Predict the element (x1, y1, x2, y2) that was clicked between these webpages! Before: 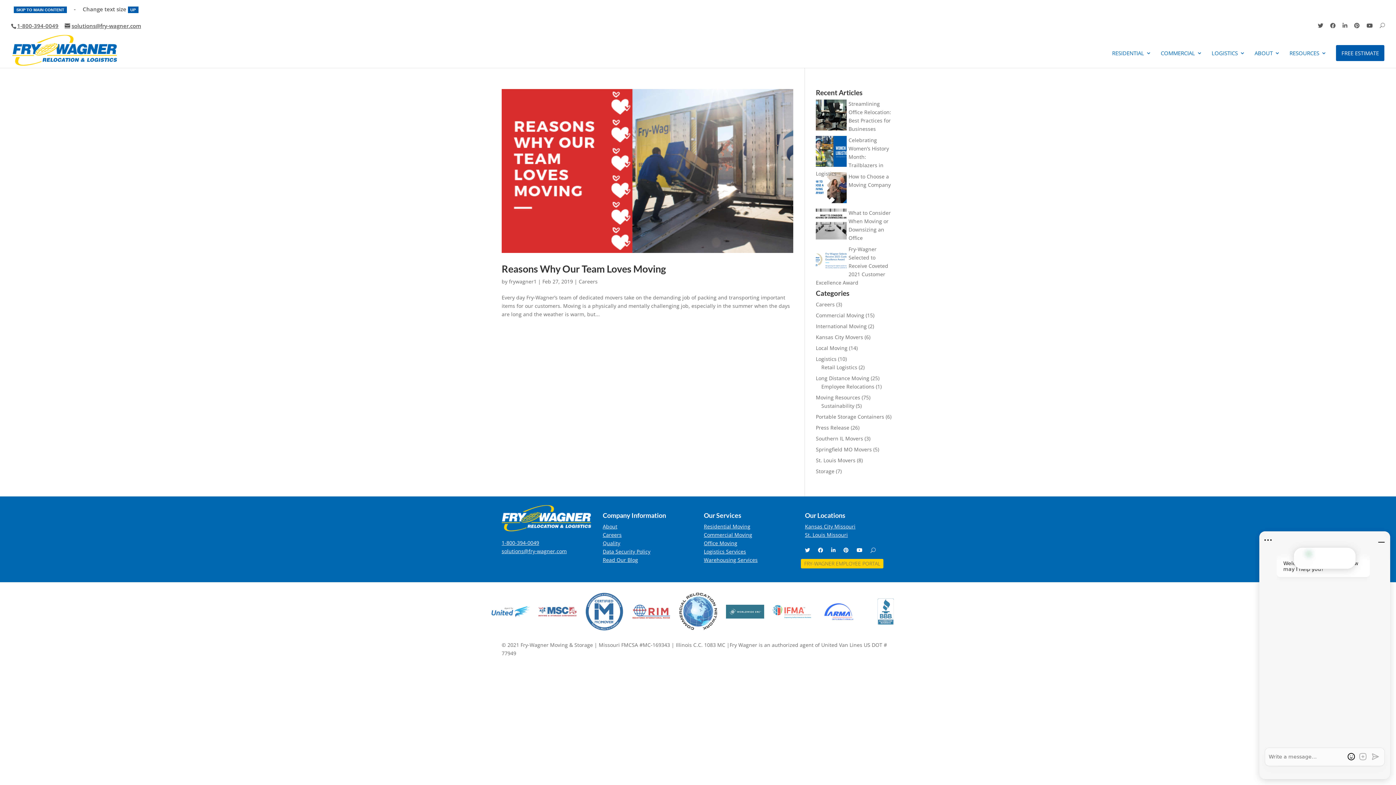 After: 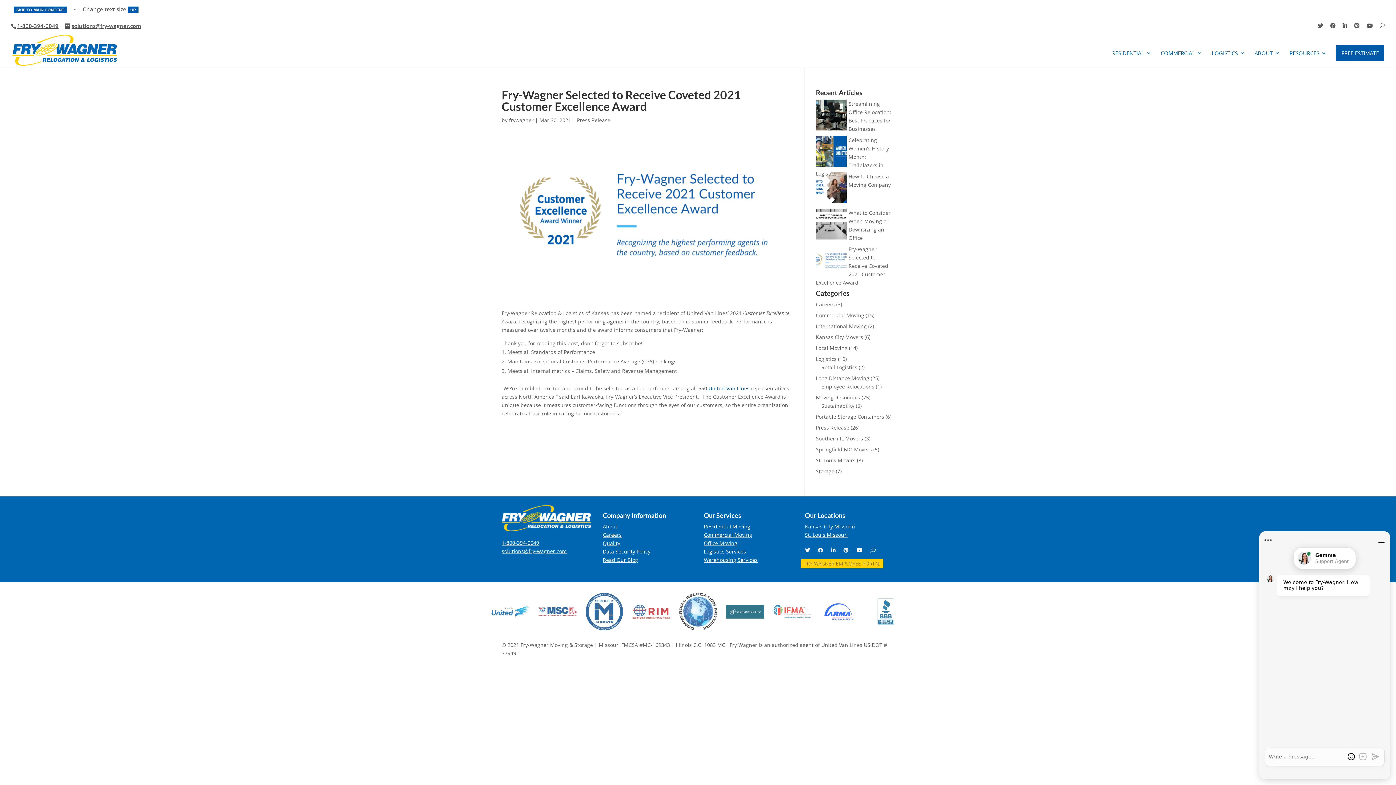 Action: label: Fry-Wagner Selected to Receive Coveted 2021 Customer Excellence Award bbox: (816, 245, 888, 286)